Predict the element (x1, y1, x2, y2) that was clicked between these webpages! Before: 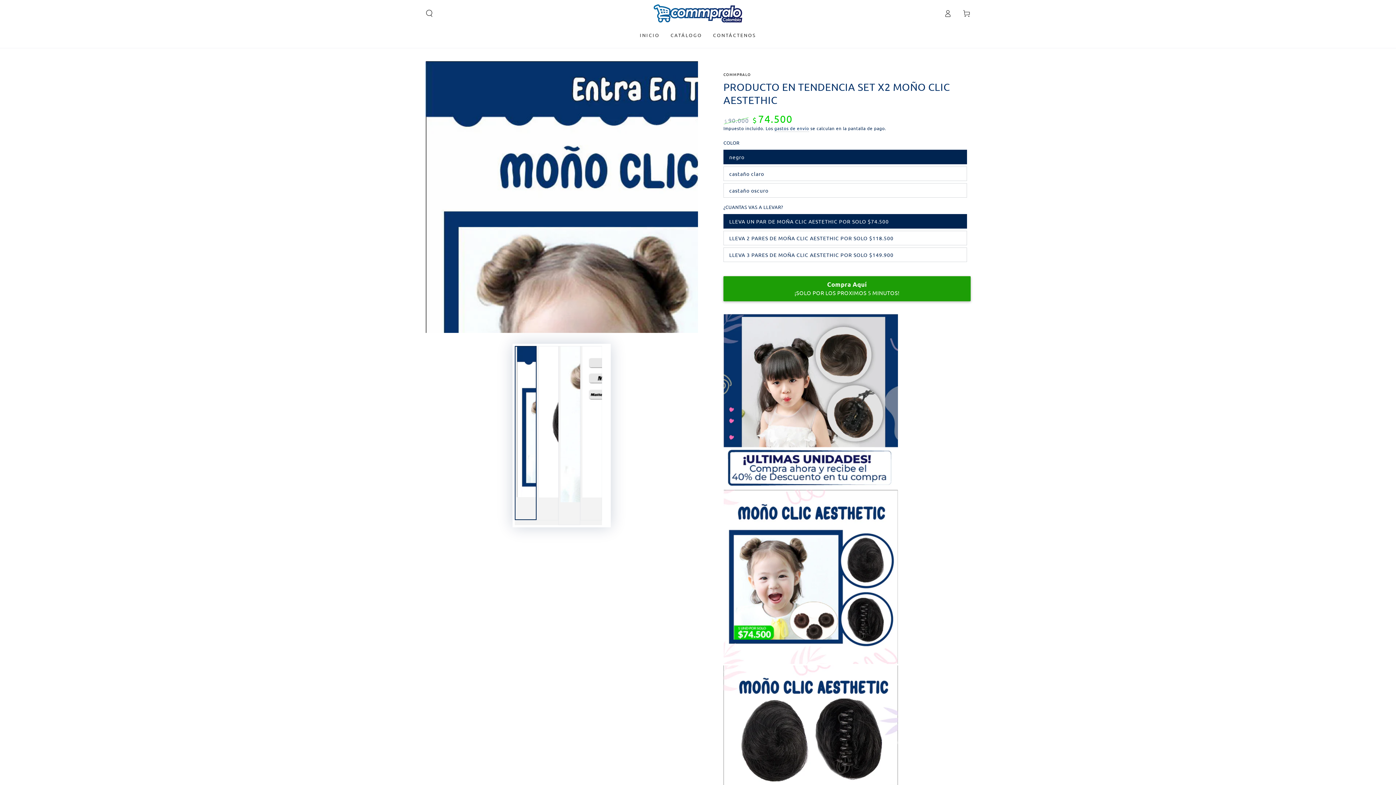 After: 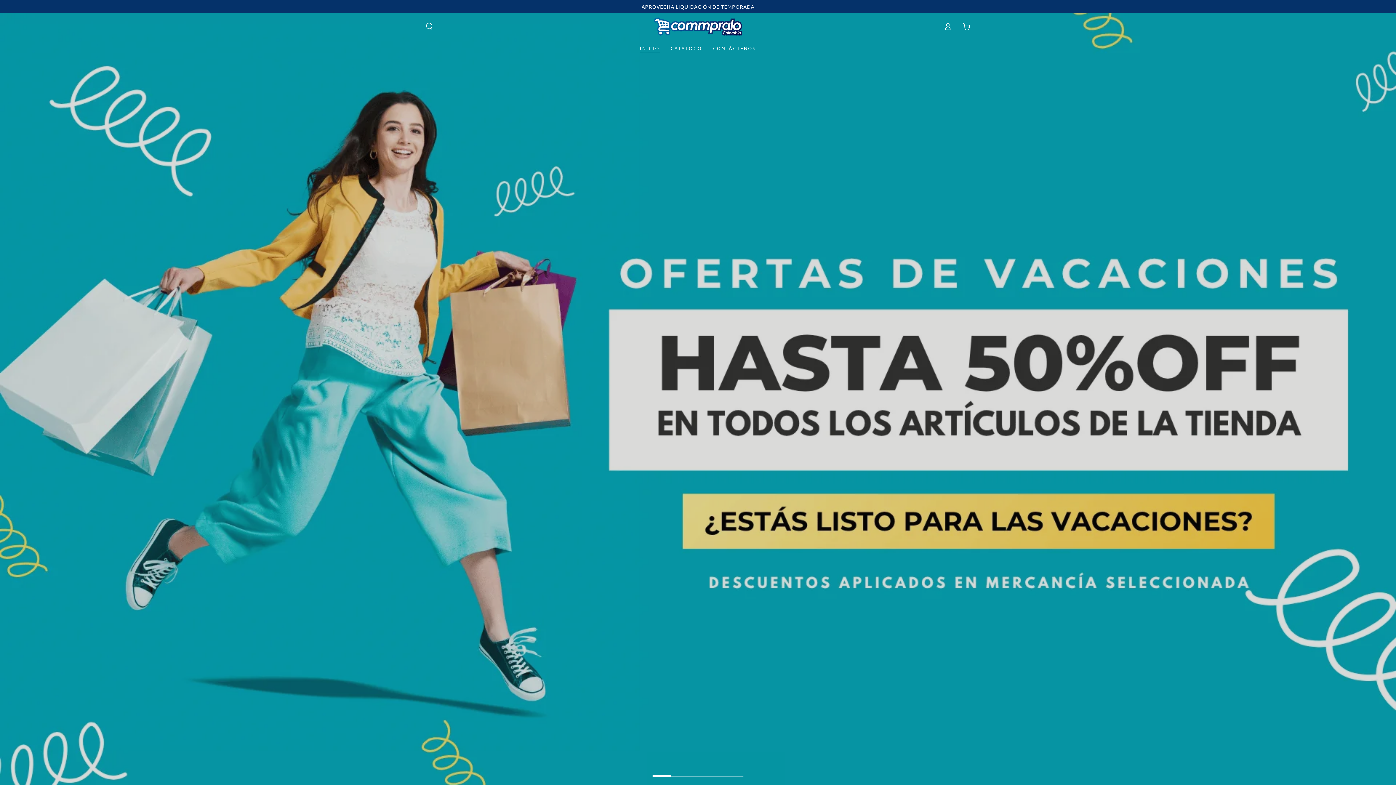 Action: bbox: (634, 26, 665, 43) label: INICIO